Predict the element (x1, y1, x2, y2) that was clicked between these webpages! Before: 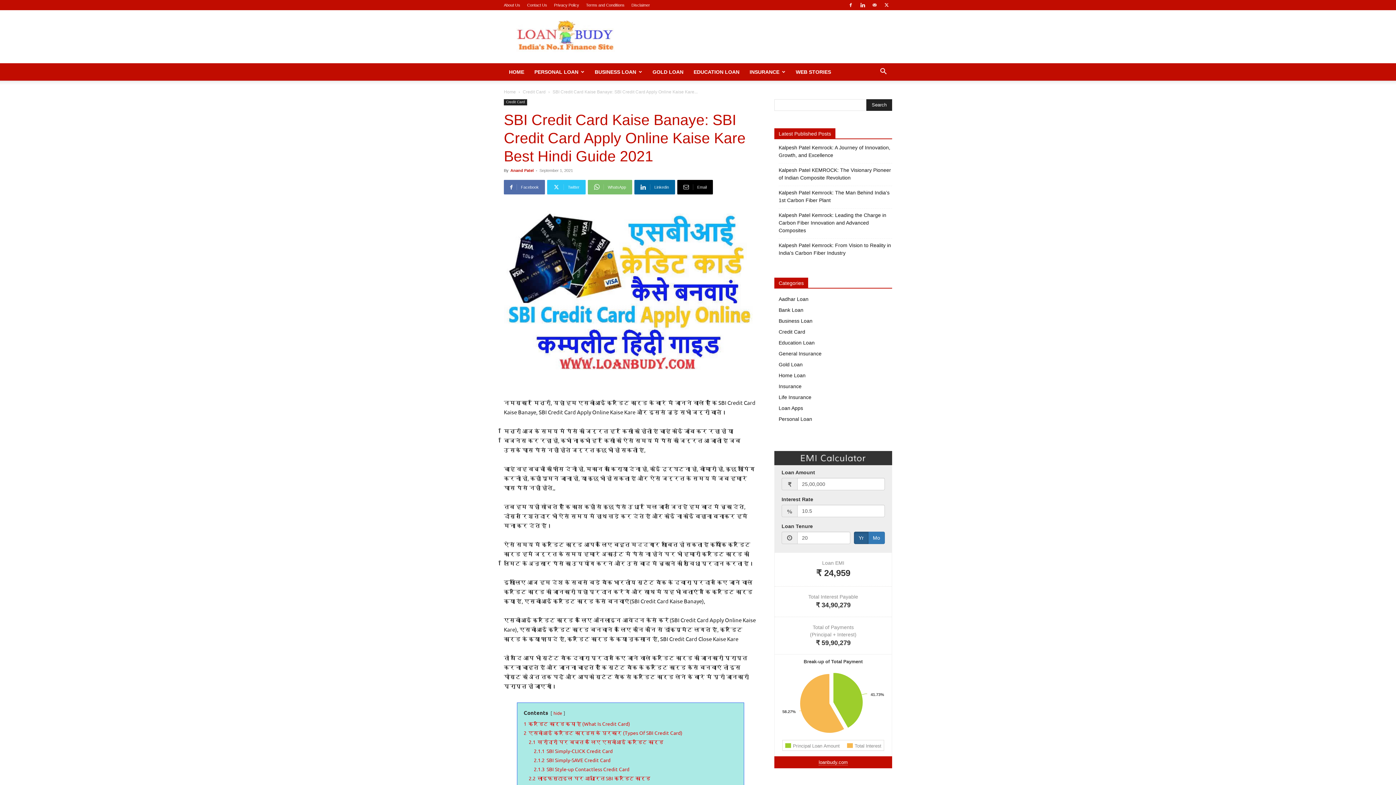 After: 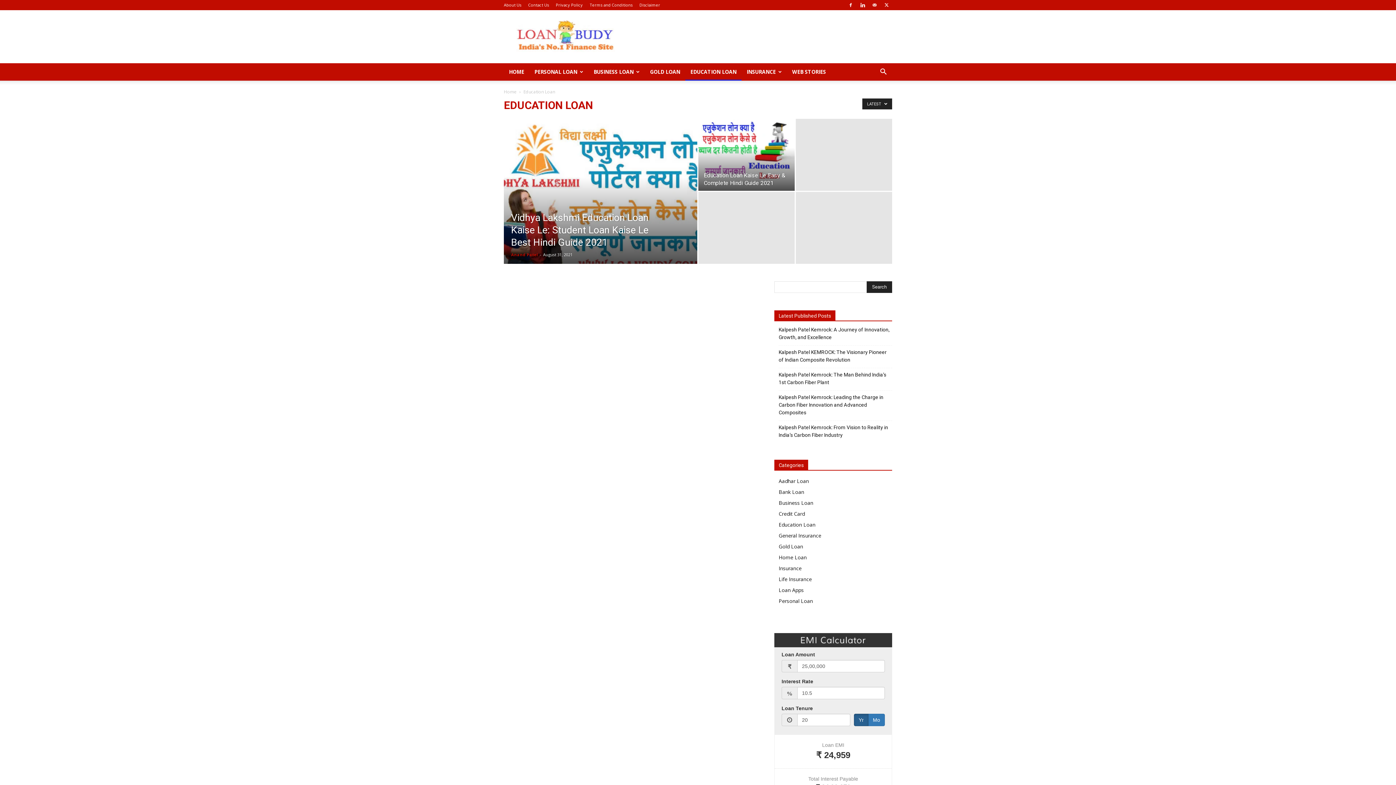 Action: label: EDUCATION LOAN bbox: (688, 63, 744, 80)